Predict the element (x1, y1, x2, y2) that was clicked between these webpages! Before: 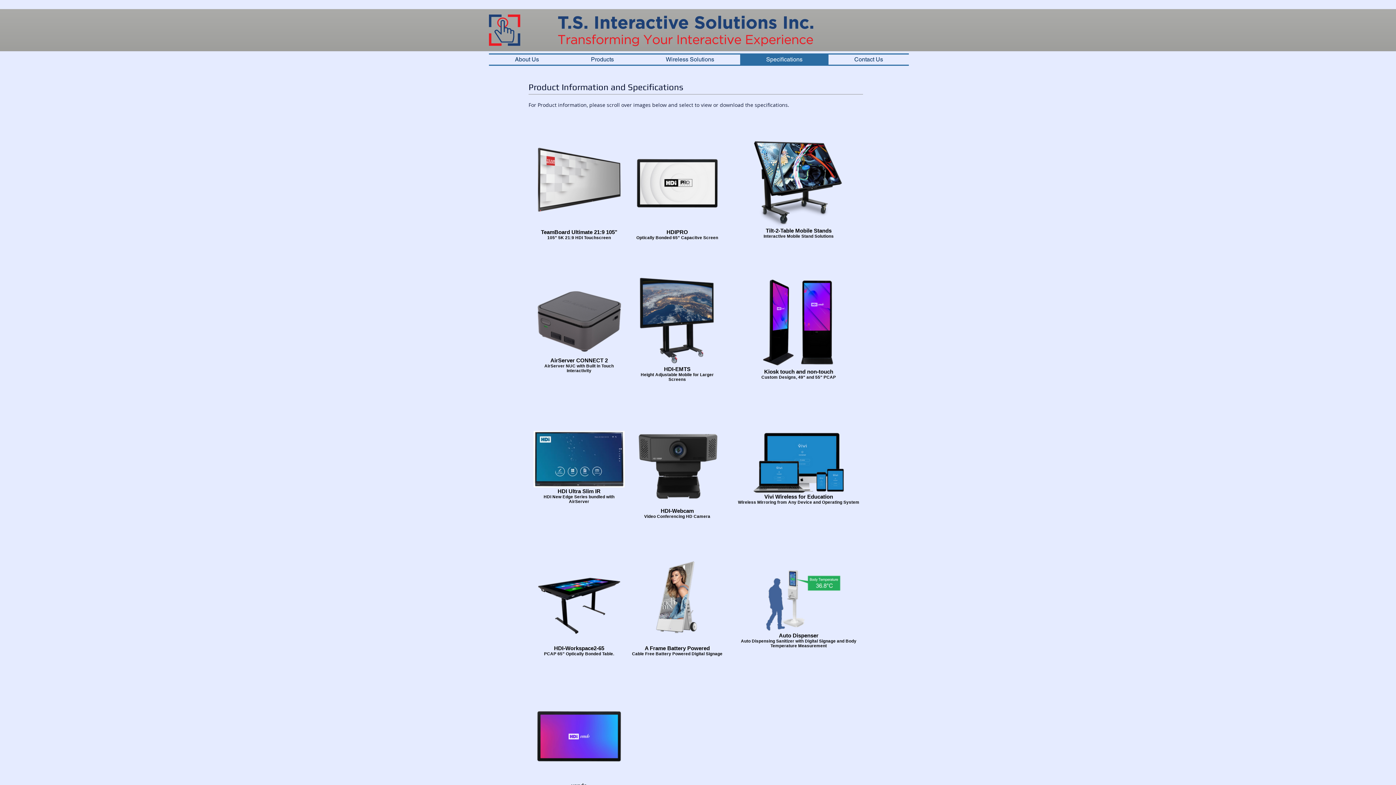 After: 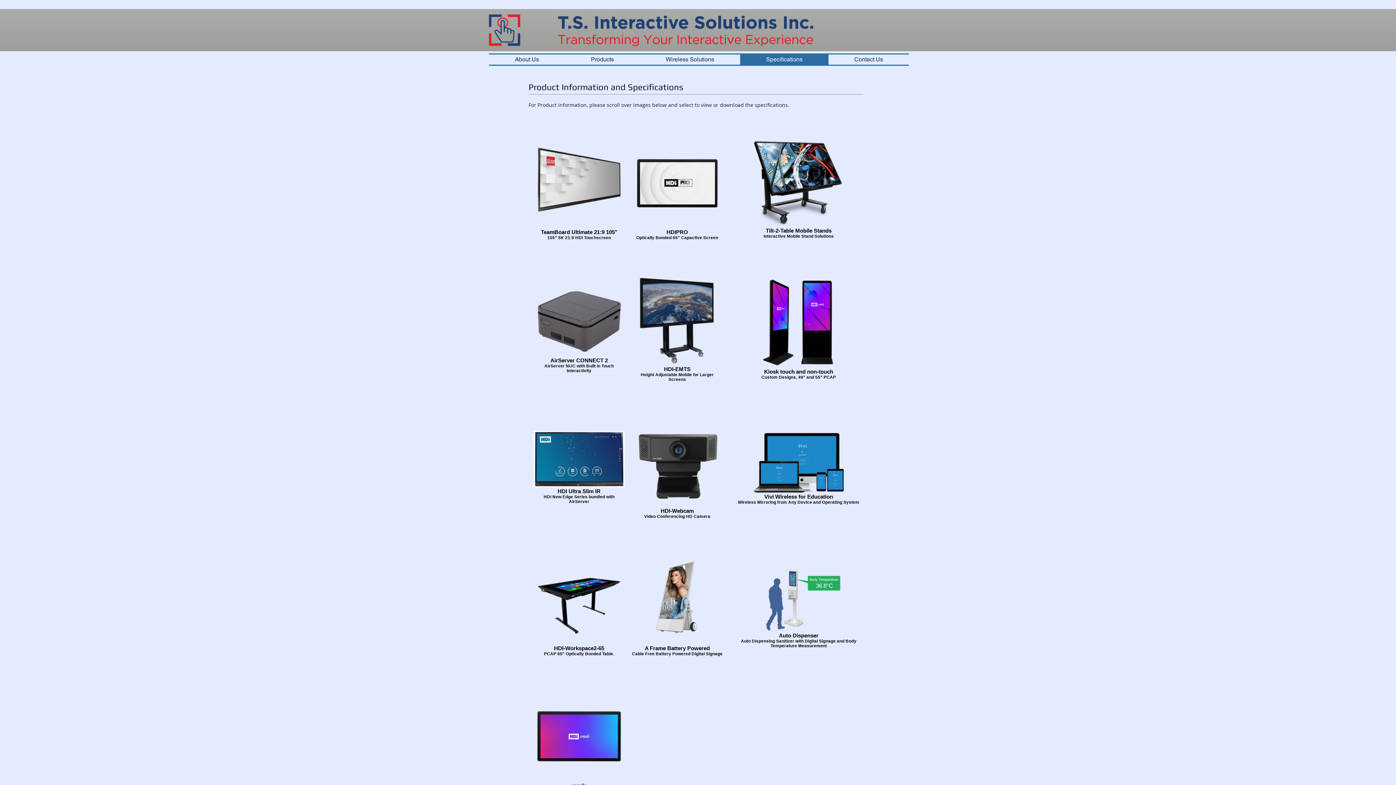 Action: bbox: (533, 778, 624, 782)